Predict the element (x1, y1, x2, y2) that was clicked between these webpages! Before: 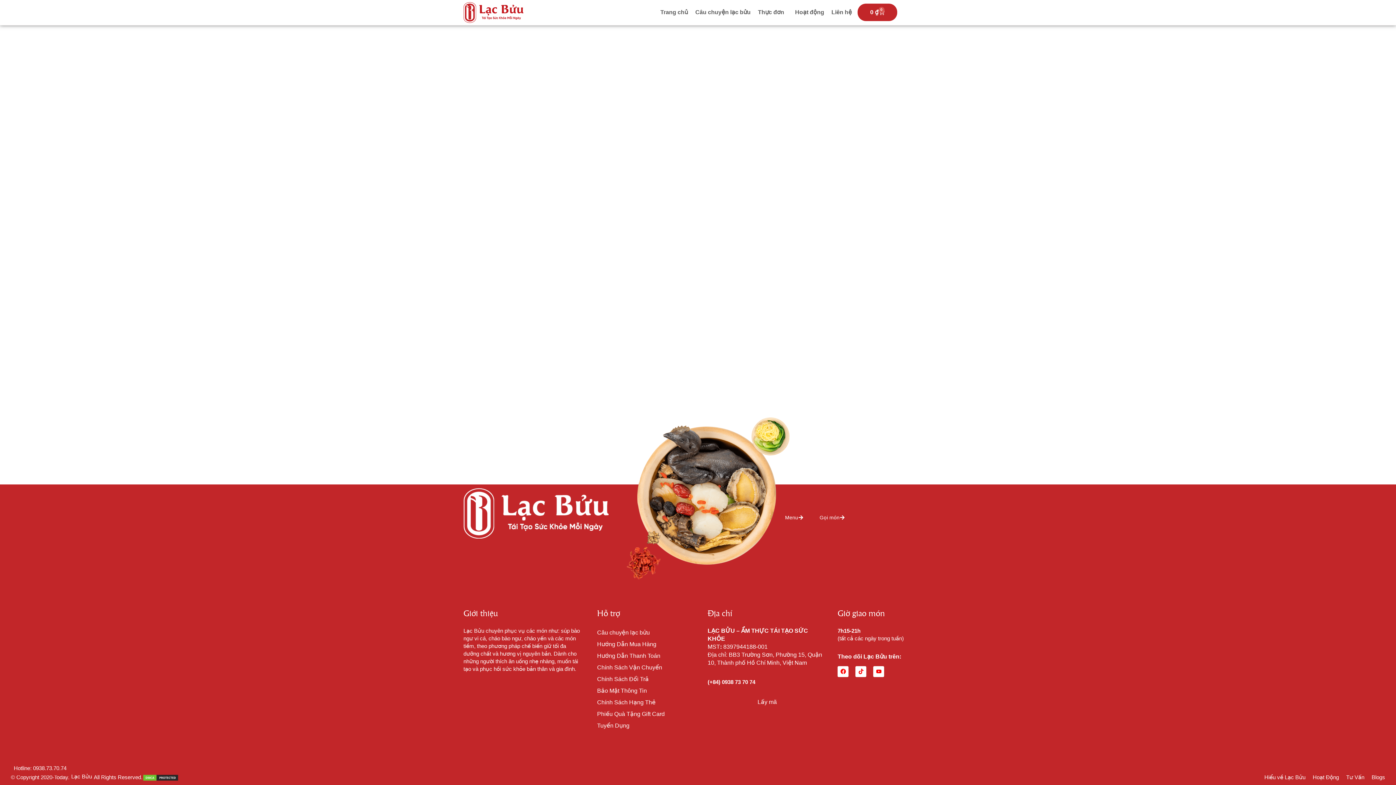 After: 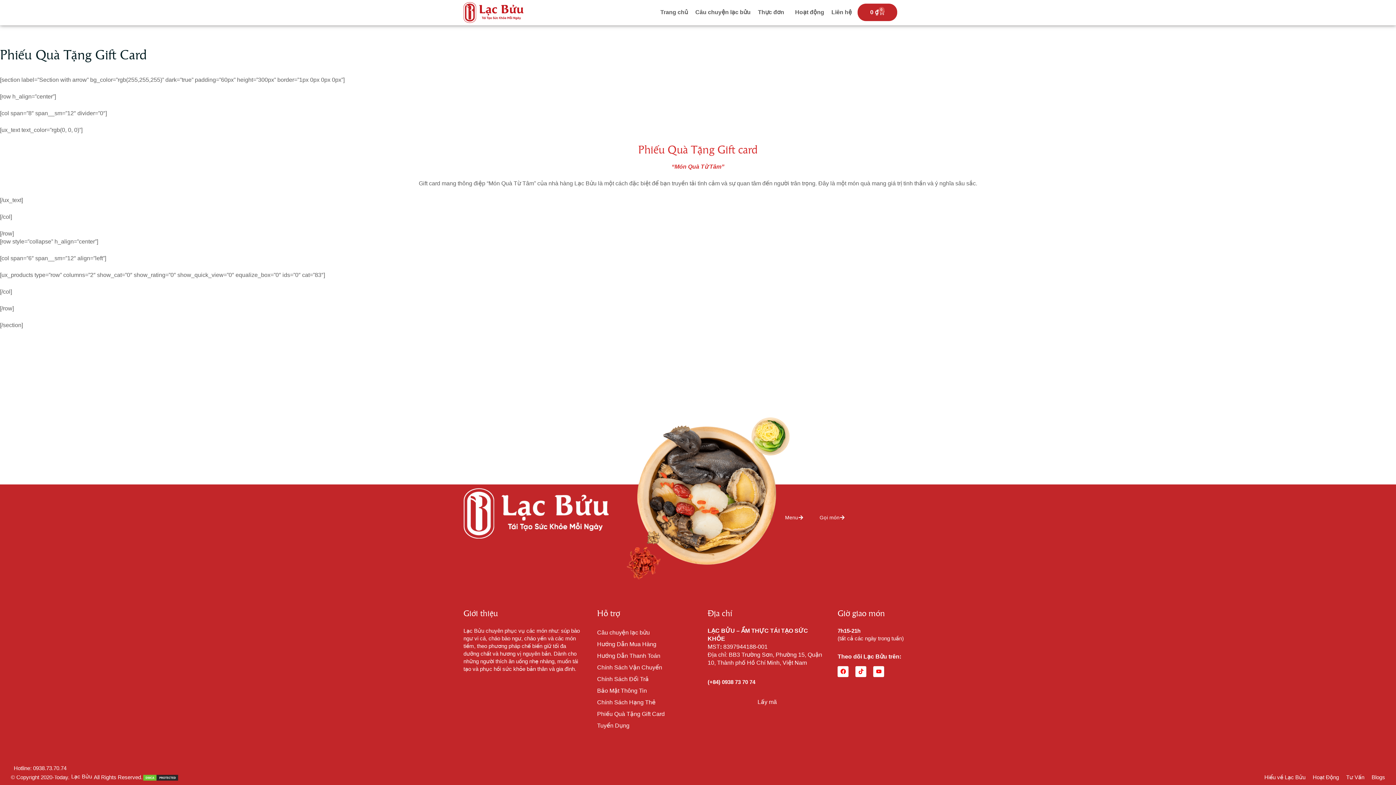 Action: bbox: (597, 708, 704, 720) label: Phiếu Quà Tặng Gift Card